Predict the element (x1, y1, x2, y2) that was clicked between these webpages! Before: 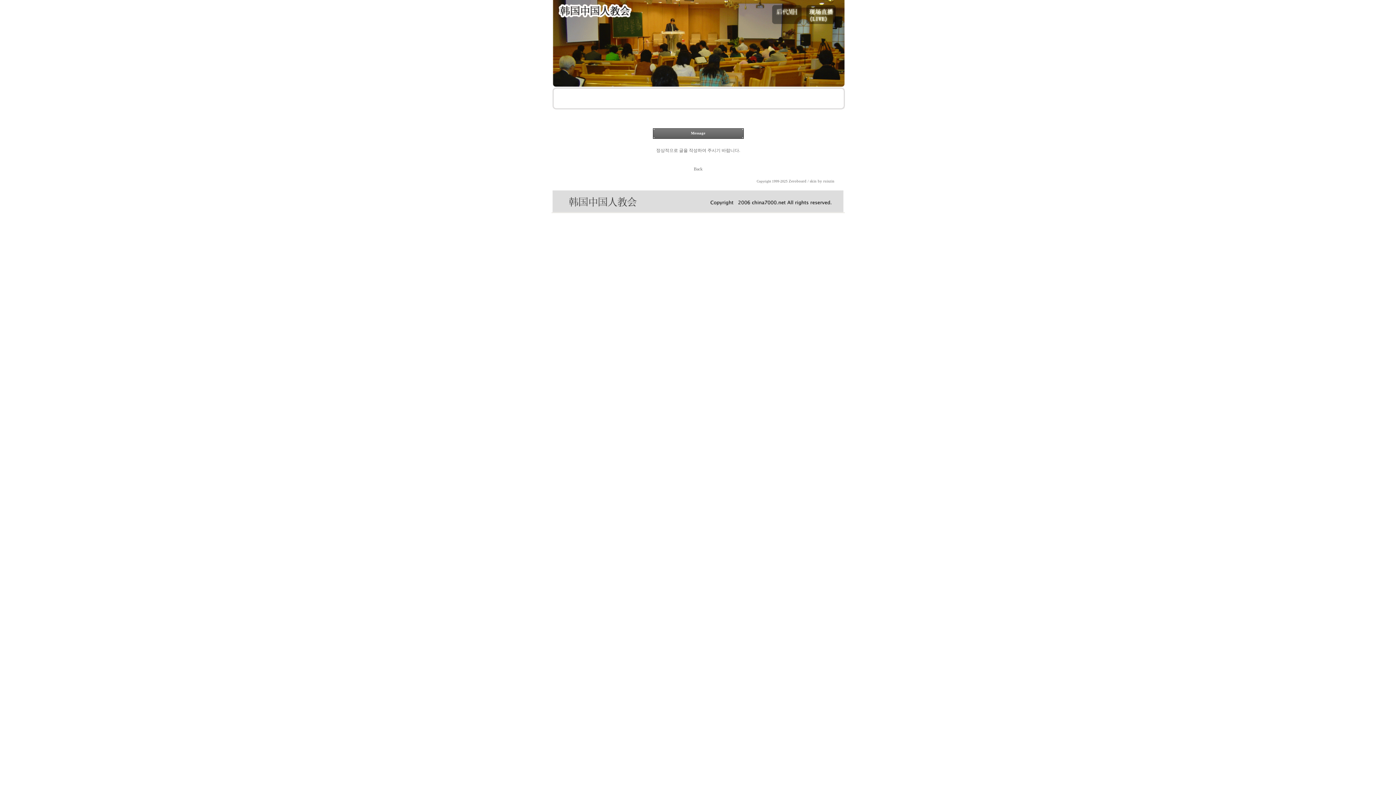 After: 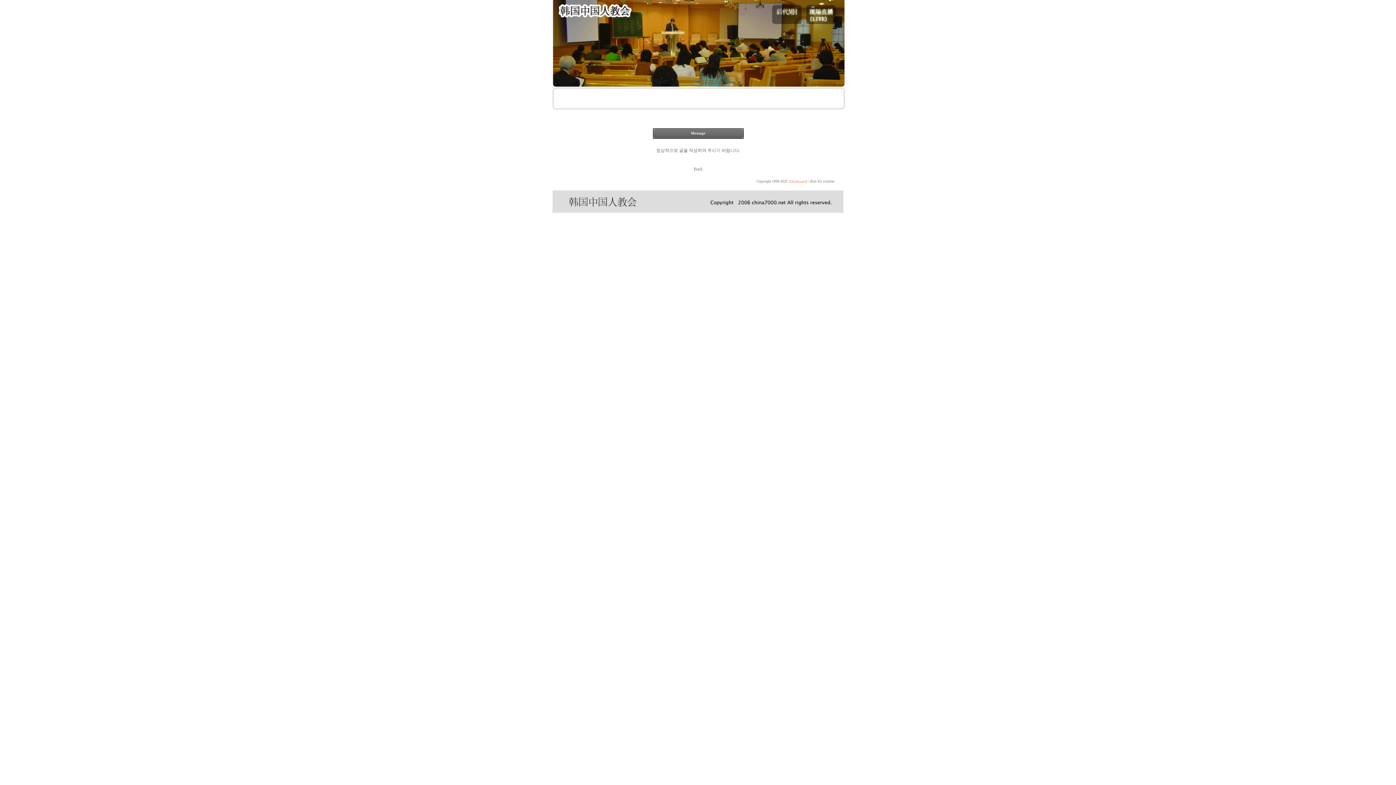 Action: bbox: (788, 179, 806, 183) label: Zeroboard